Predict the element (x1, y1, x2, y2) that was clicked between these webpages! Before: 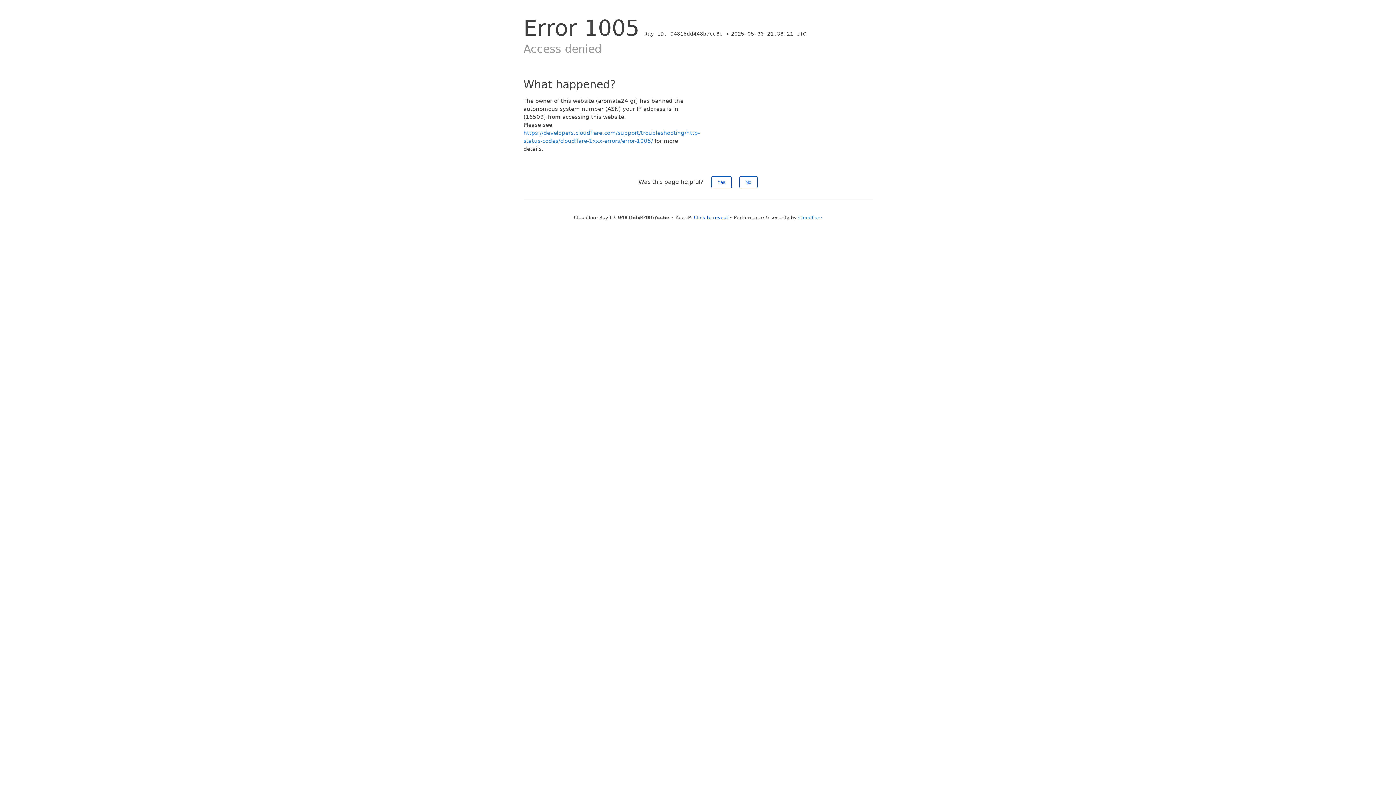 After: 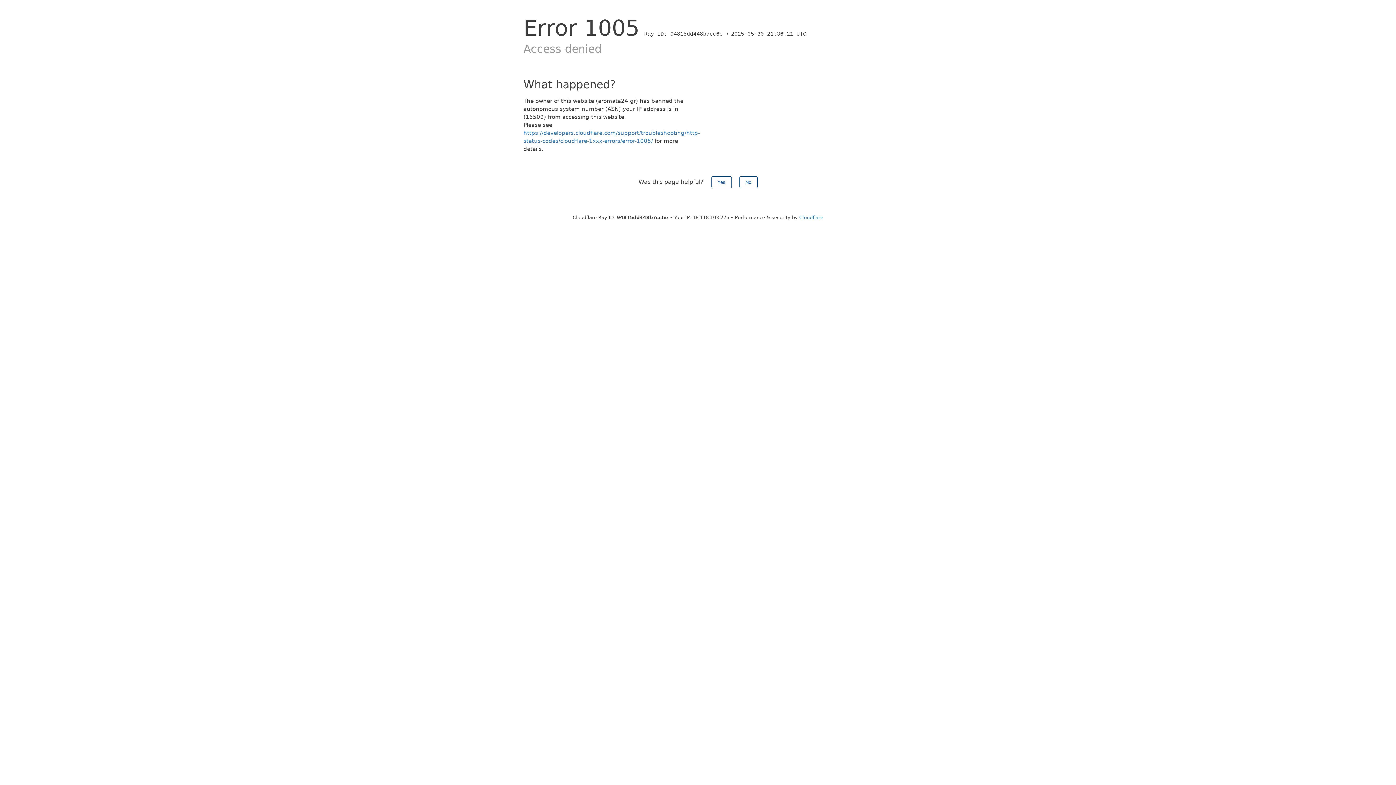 Action: label: Click to reveal bbox: (694, 214, 728, 220)